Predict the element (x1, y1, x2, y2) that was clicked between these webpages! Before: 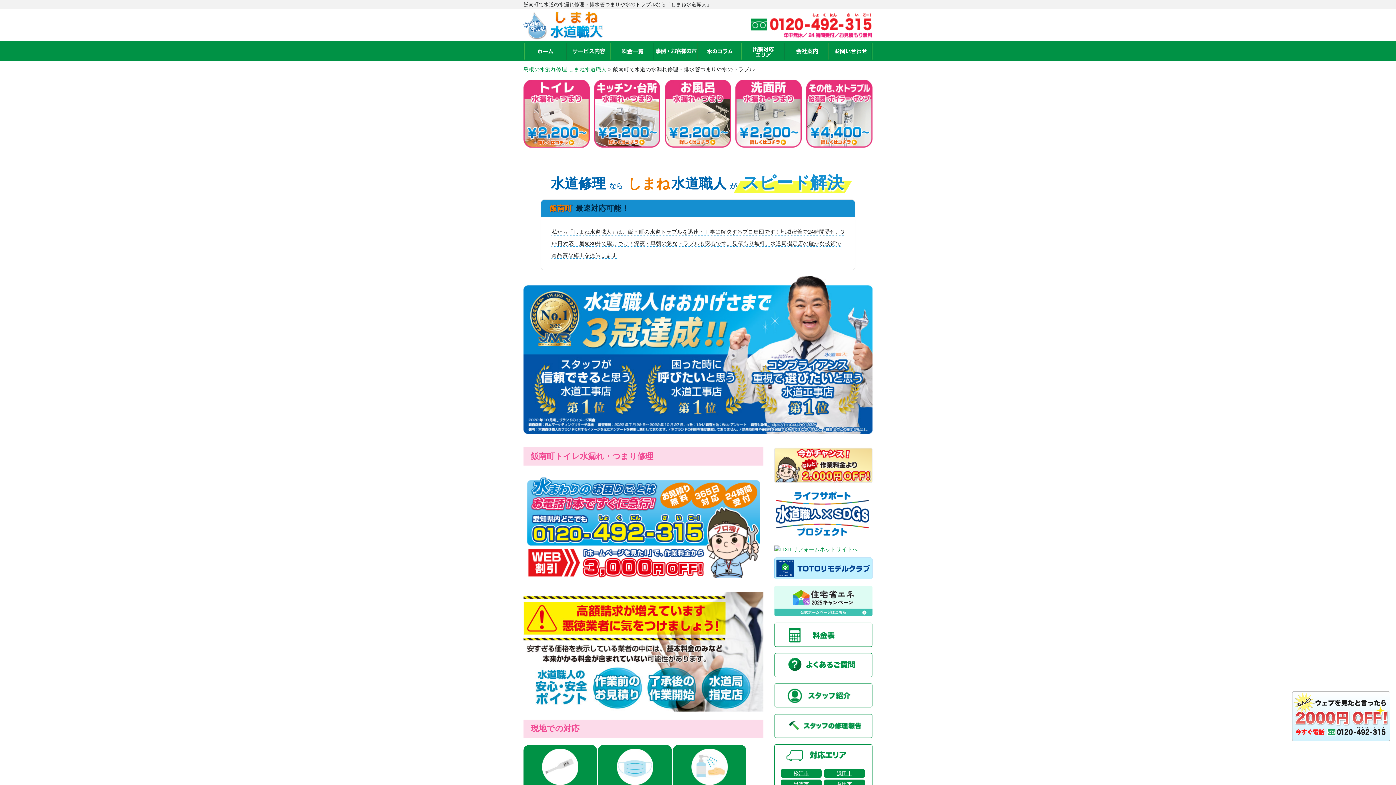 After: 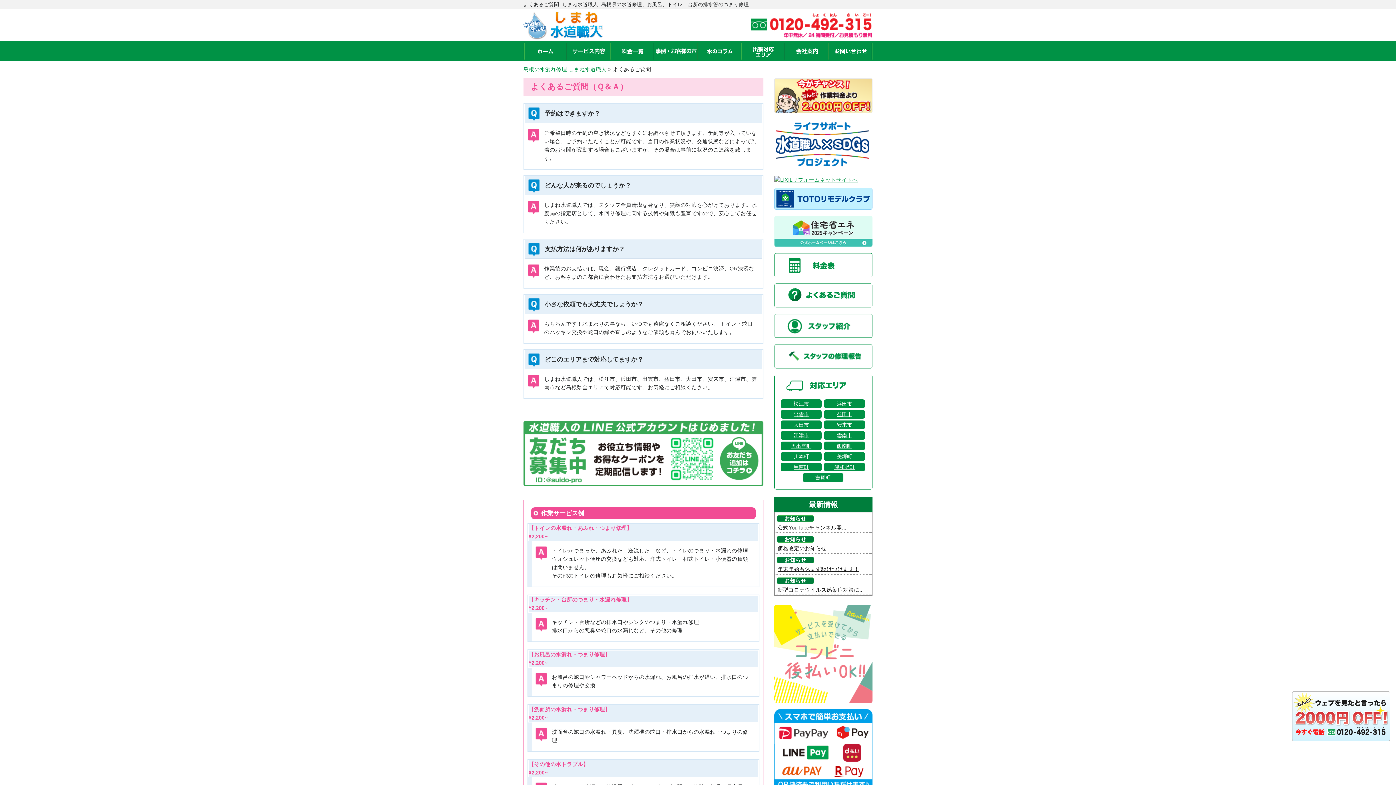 Action: bbox: (774, 672, 872, 678)